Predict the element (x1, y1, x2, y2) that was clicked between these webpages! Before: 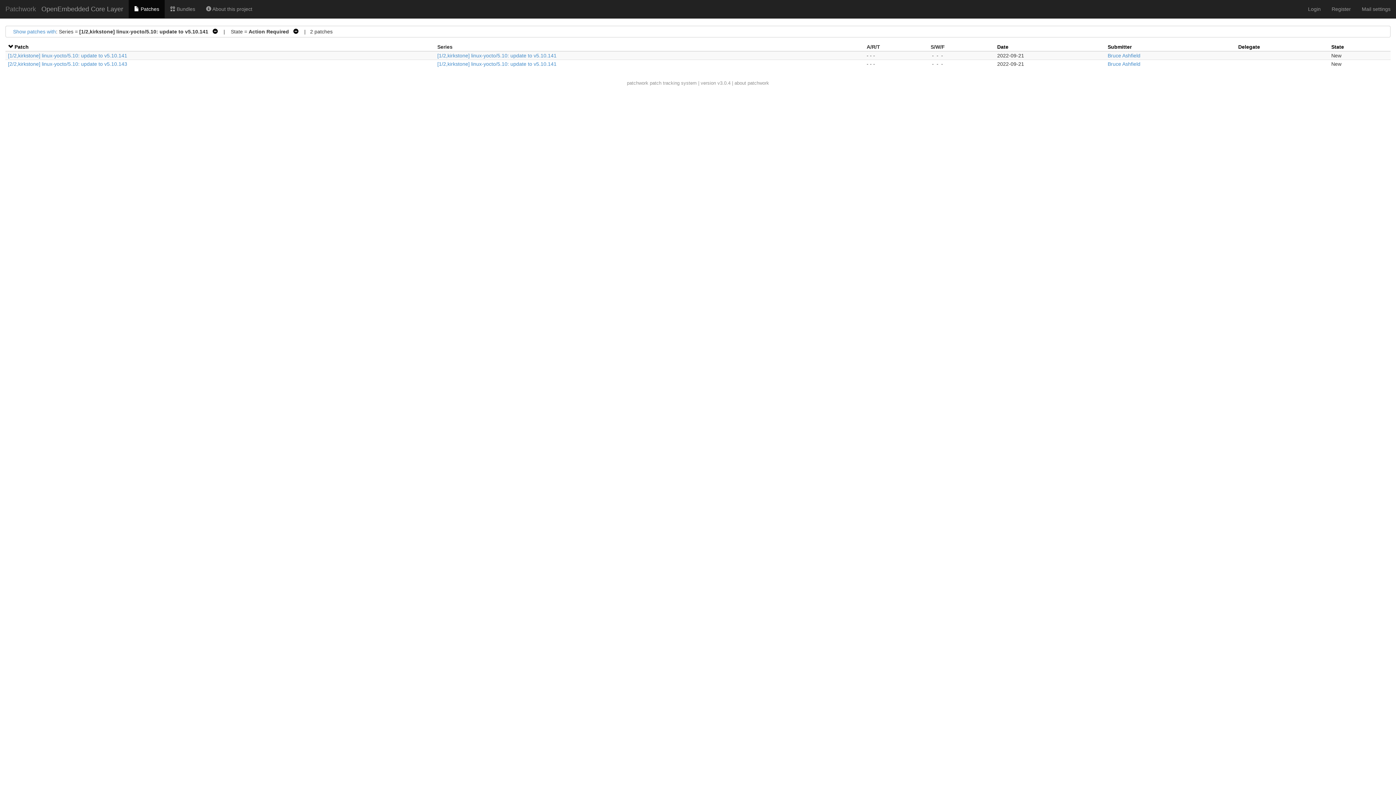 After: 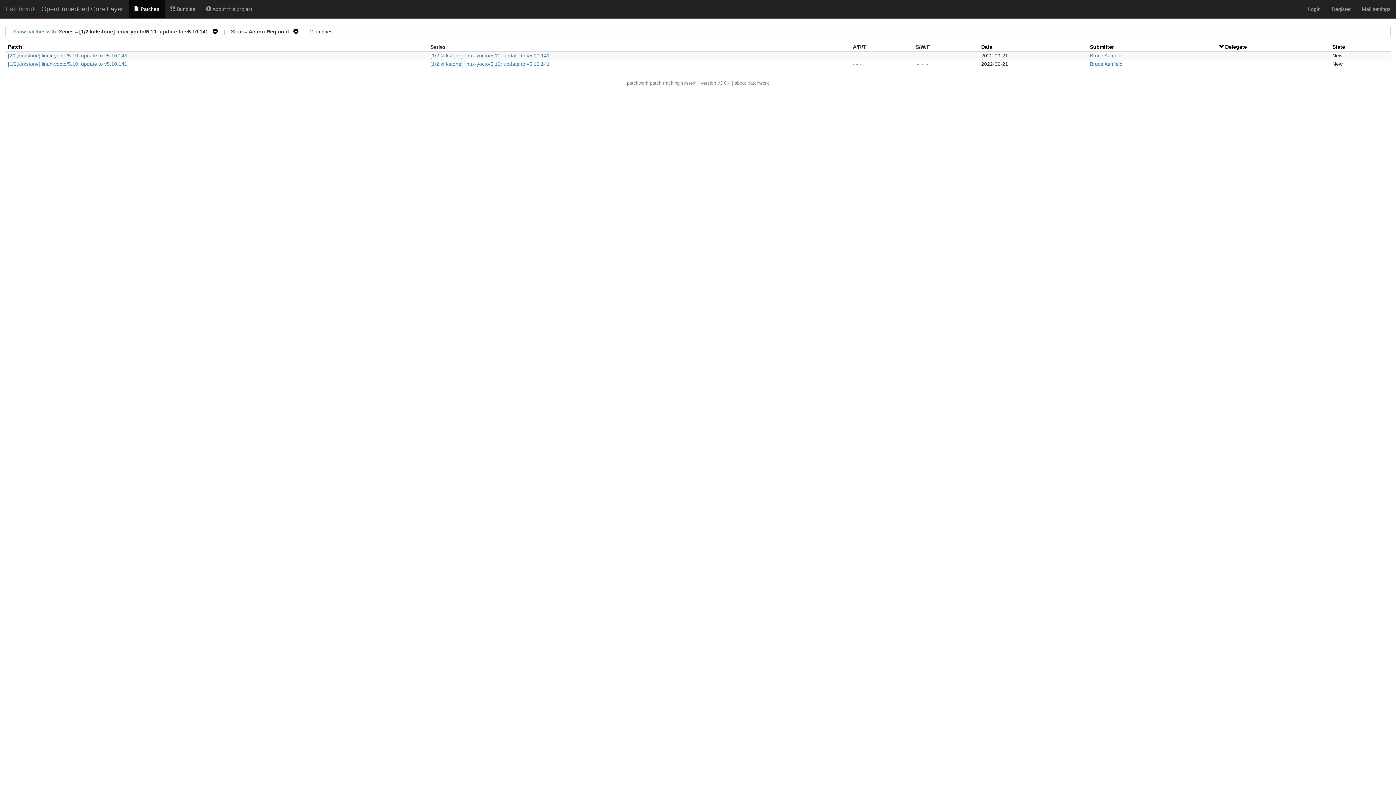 Action: label: Delegate bbox: (1238, 44, 1260, 49)